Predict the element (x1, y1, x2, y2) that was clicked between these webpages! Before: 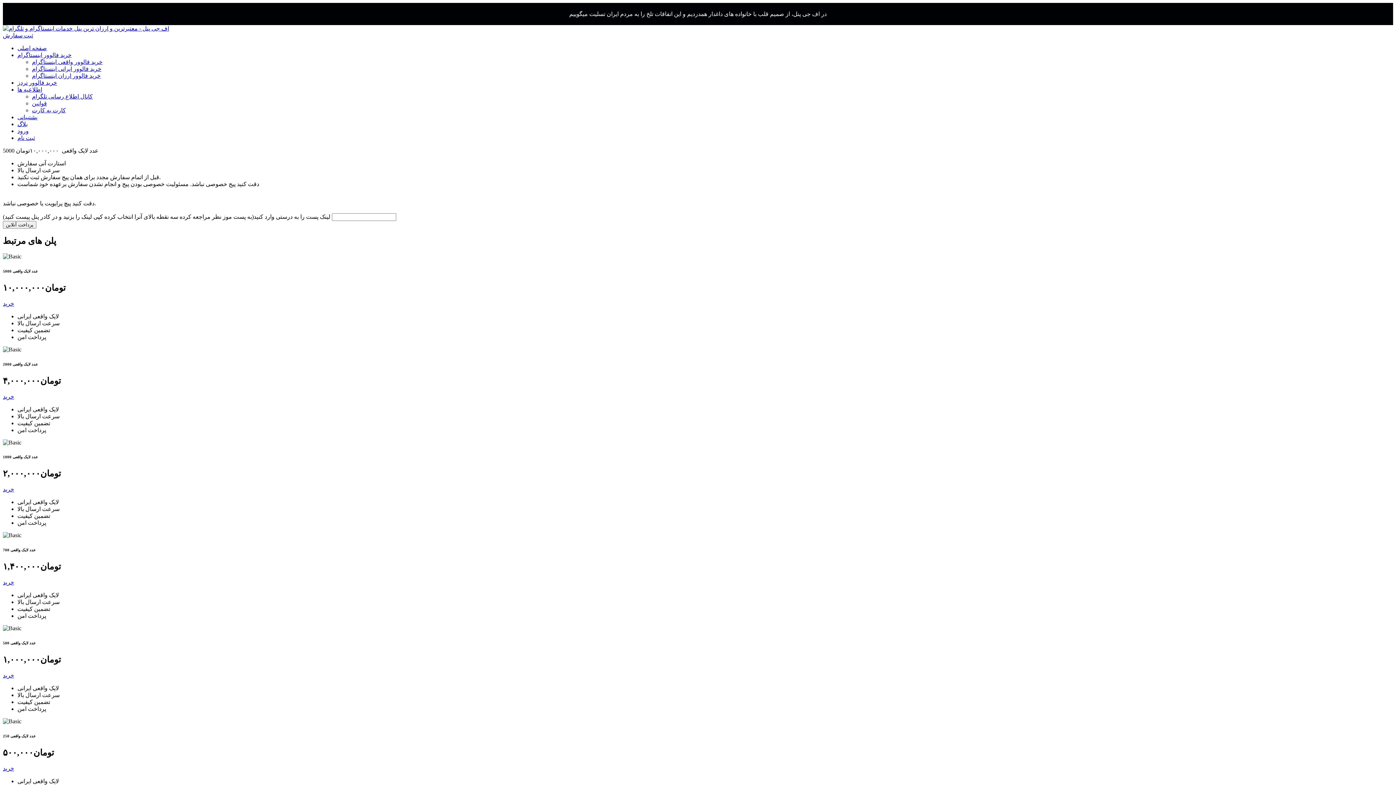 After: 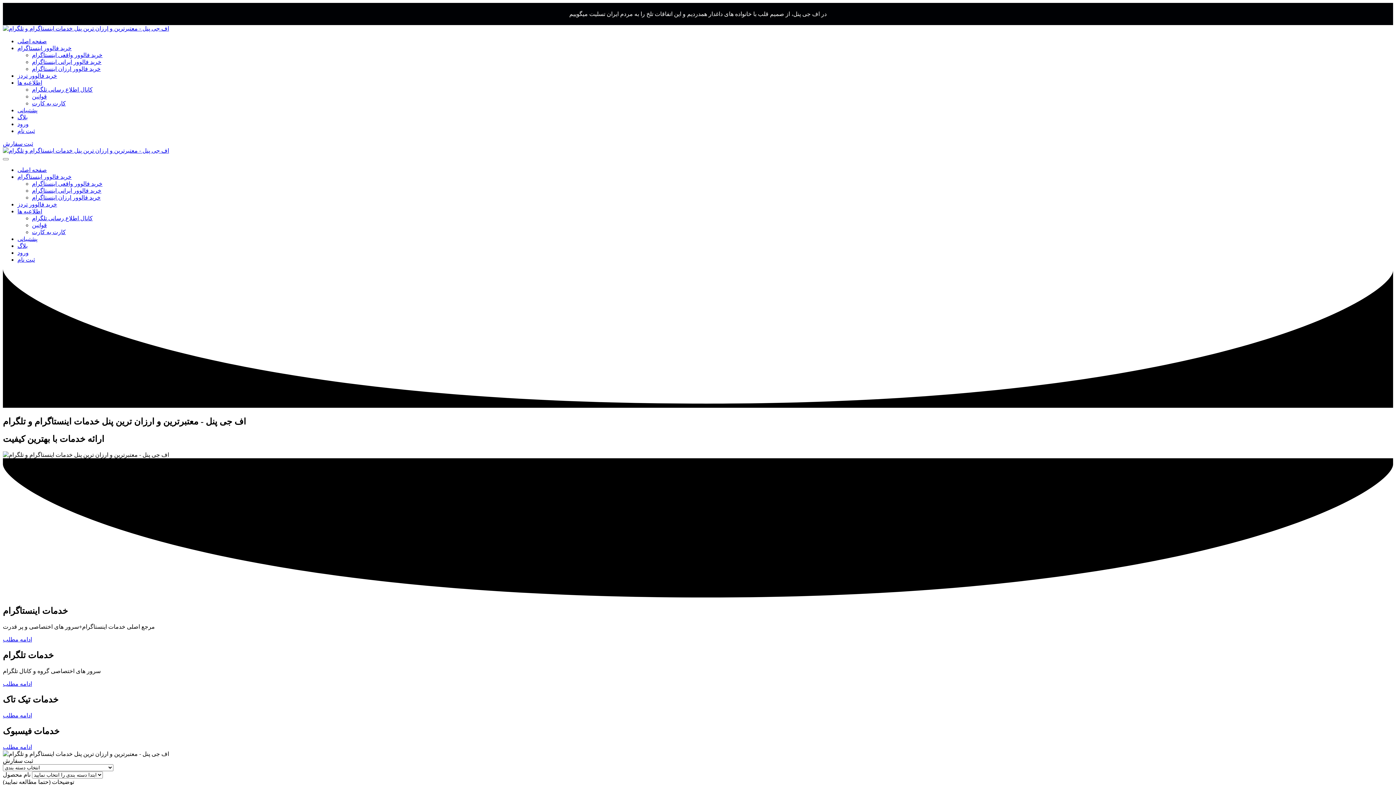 Action: label: خرید فالوور اینستاگرام bbox: (17, 52, 71, 58)